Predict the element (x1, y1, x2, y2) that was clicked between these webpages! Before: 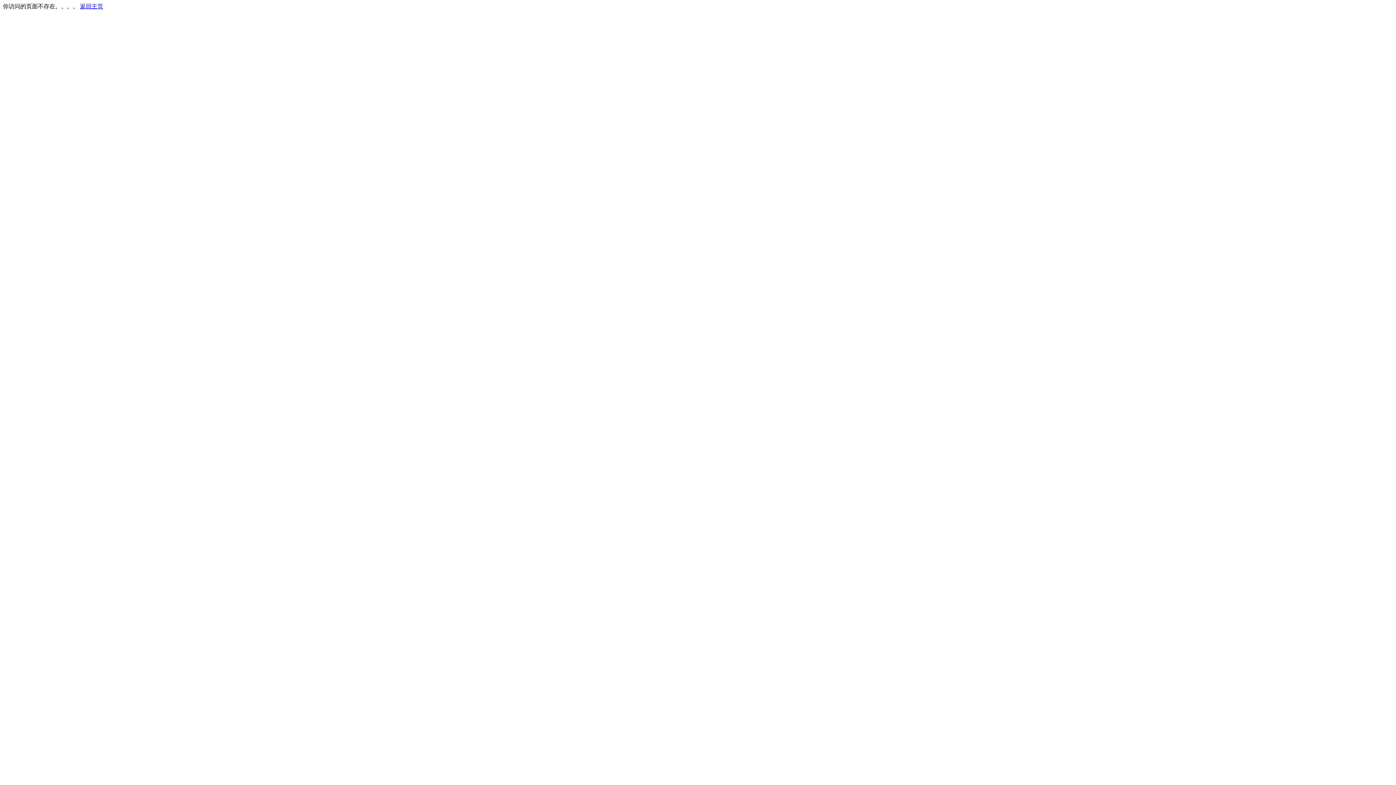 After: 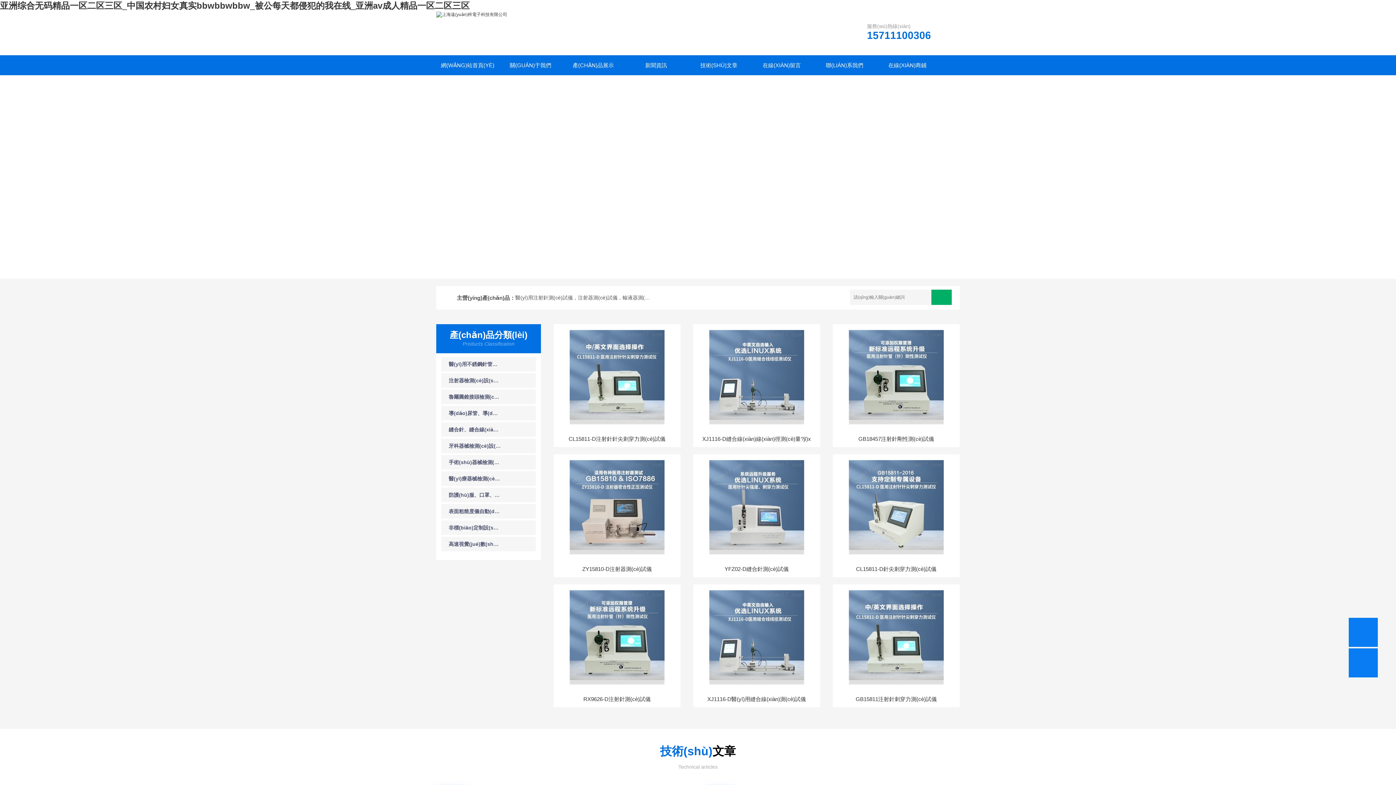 Action: bbox: (80, 3, 103, 9) label: 返回主页